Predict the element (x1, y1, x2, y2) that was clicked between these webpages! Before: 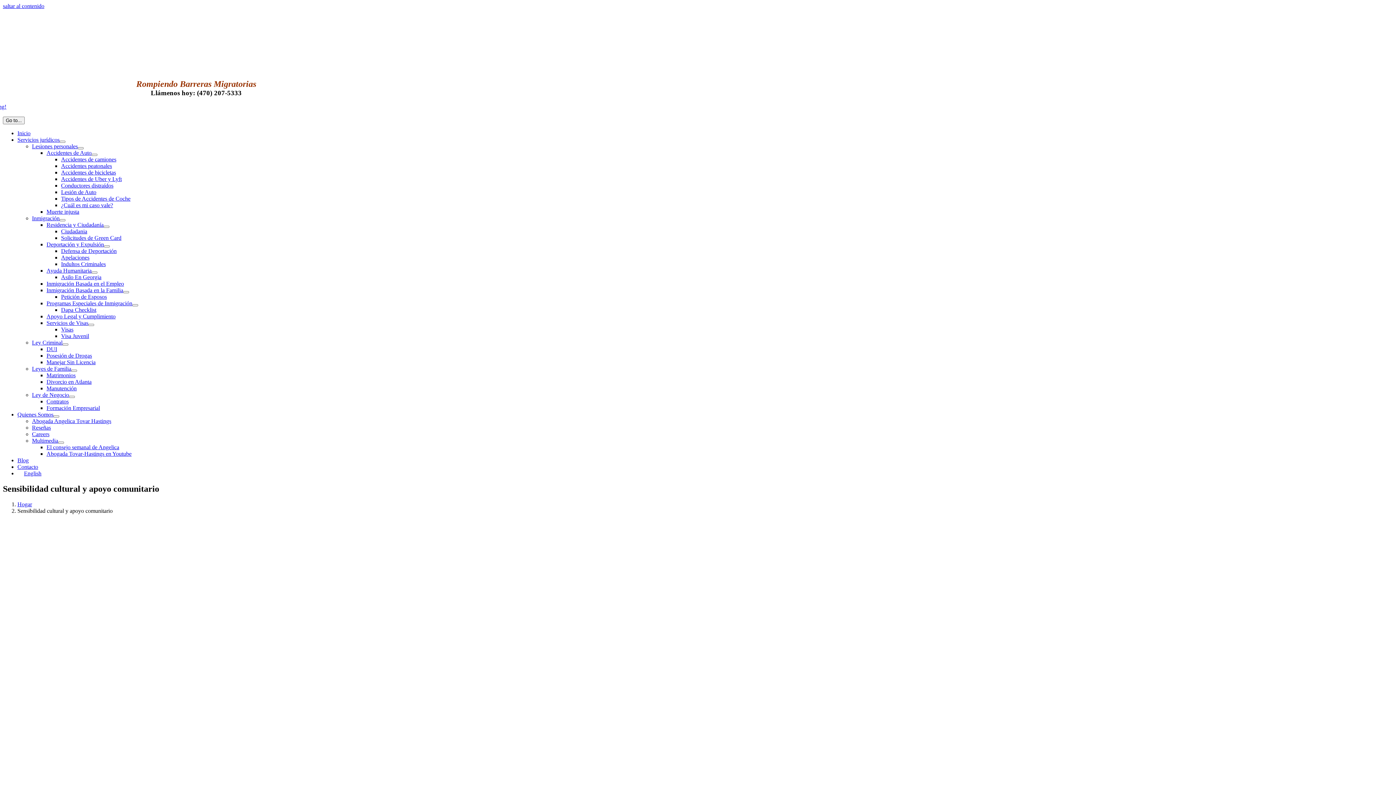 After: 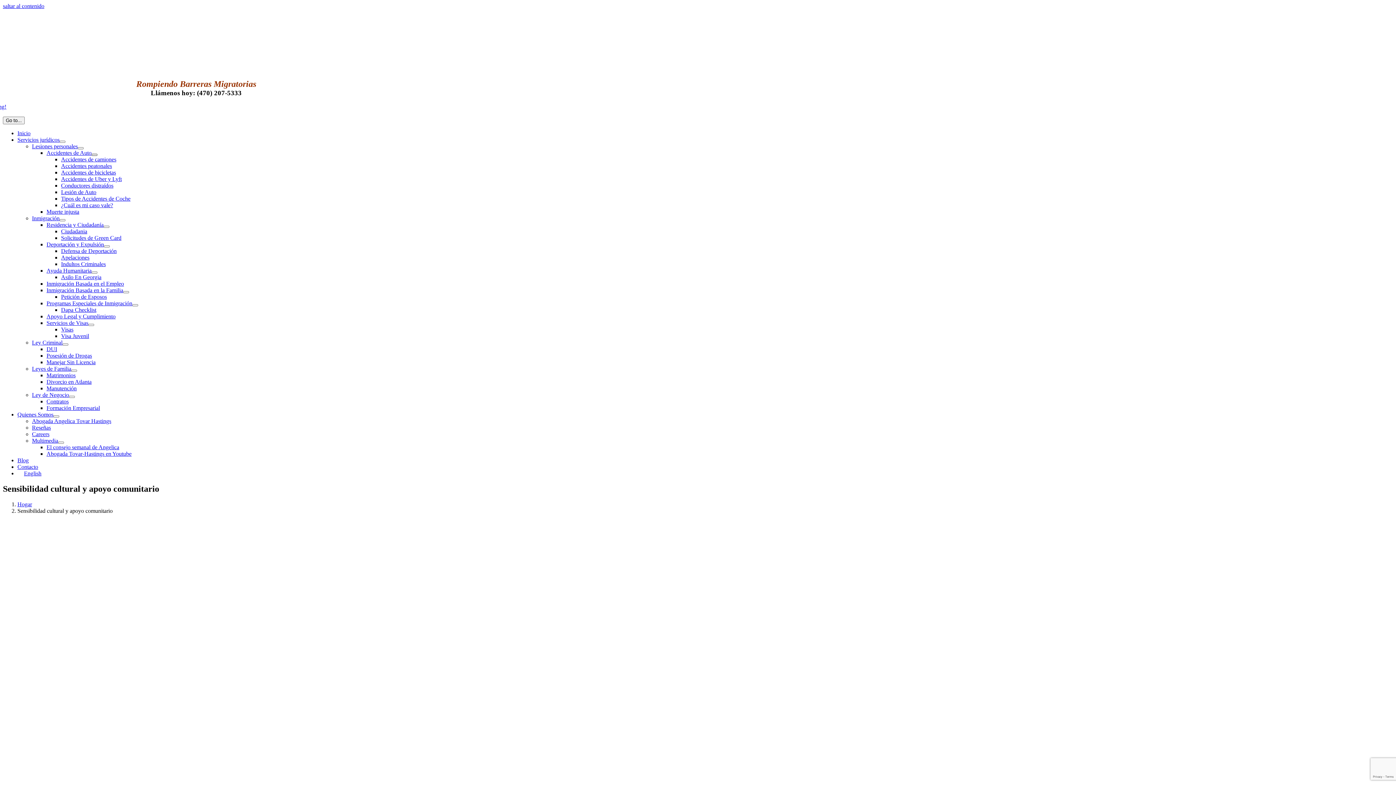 Action: bbox: (91, 153, 97, 156) label: Abrir submenú de Accidentes de Auto